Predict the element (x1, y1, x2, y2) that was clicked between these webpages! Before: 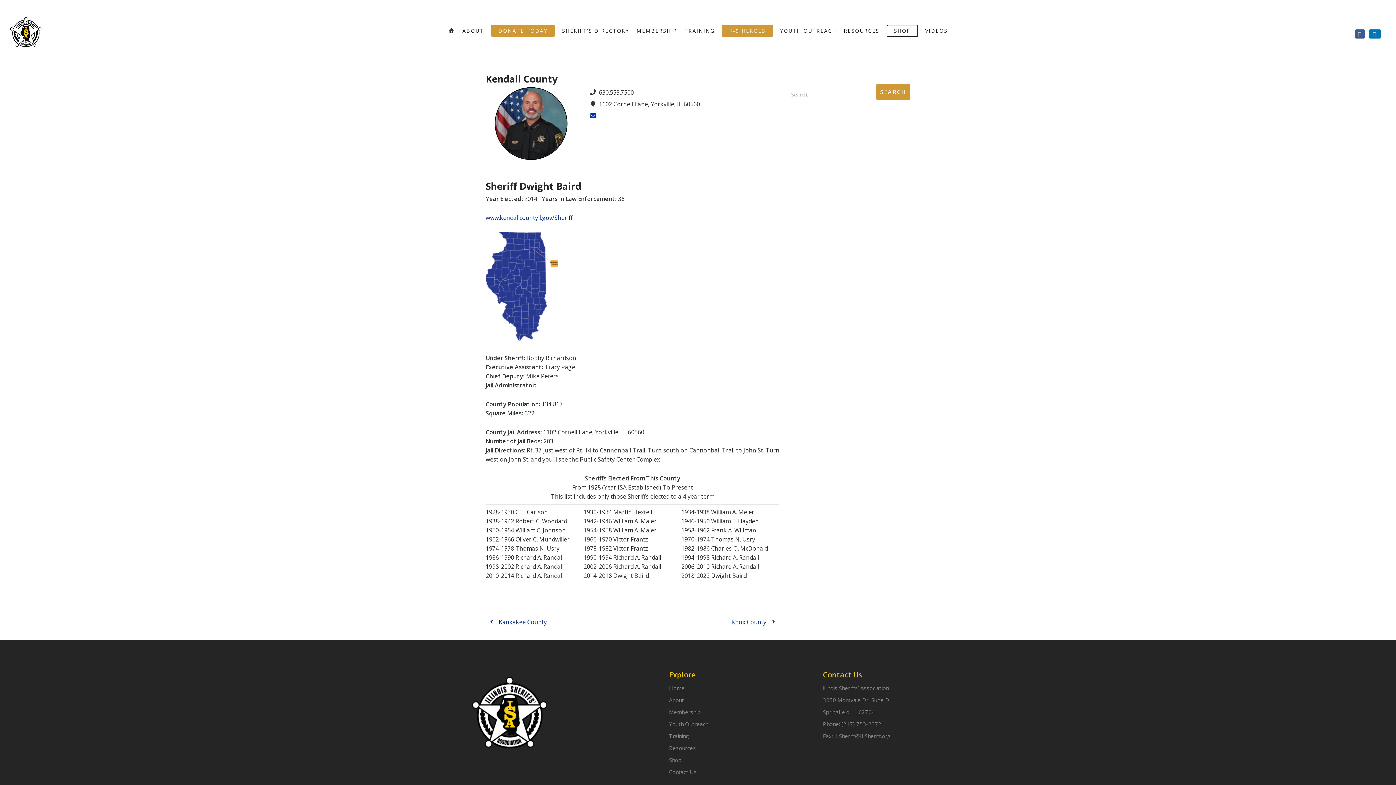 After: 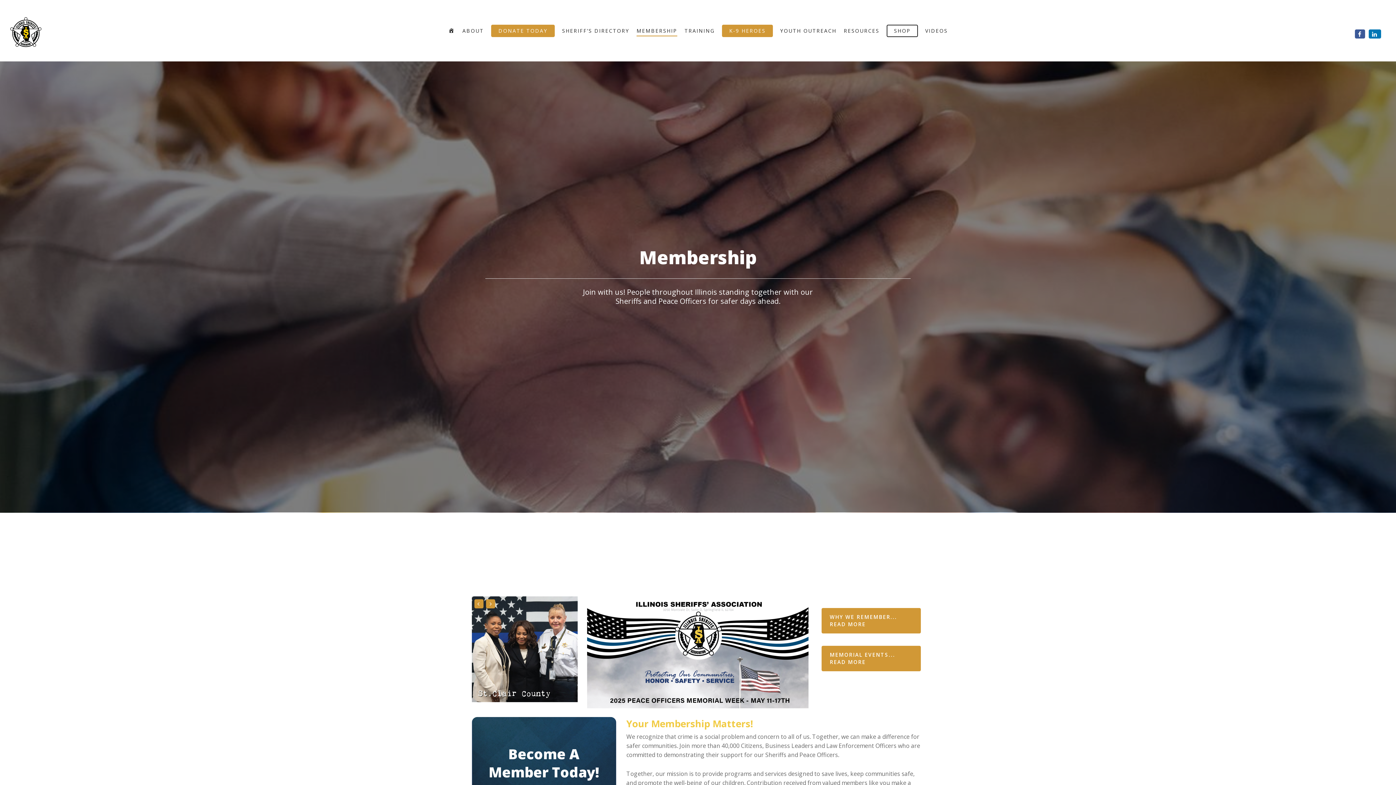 Action: label: MEMBERSHIP bbox: (636, 10, 677, 61)